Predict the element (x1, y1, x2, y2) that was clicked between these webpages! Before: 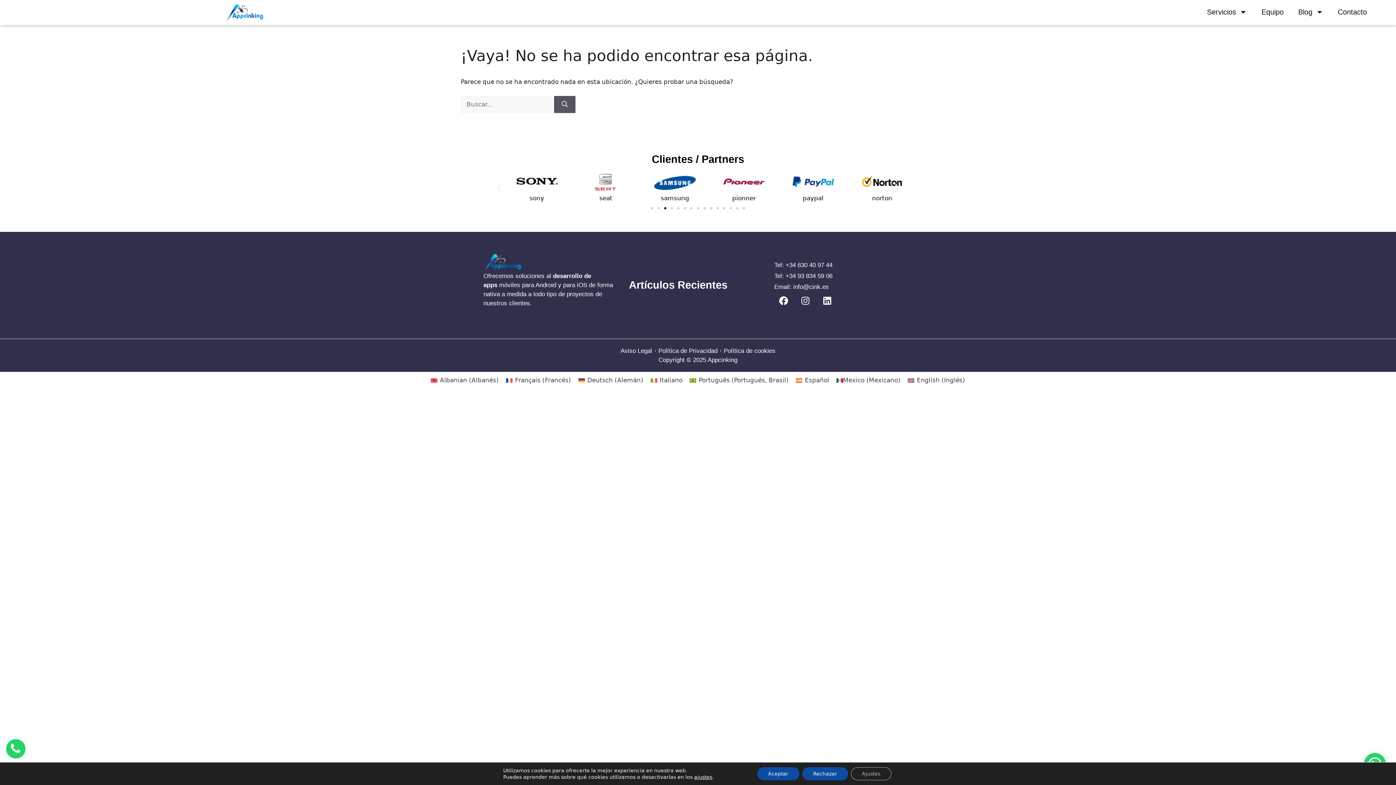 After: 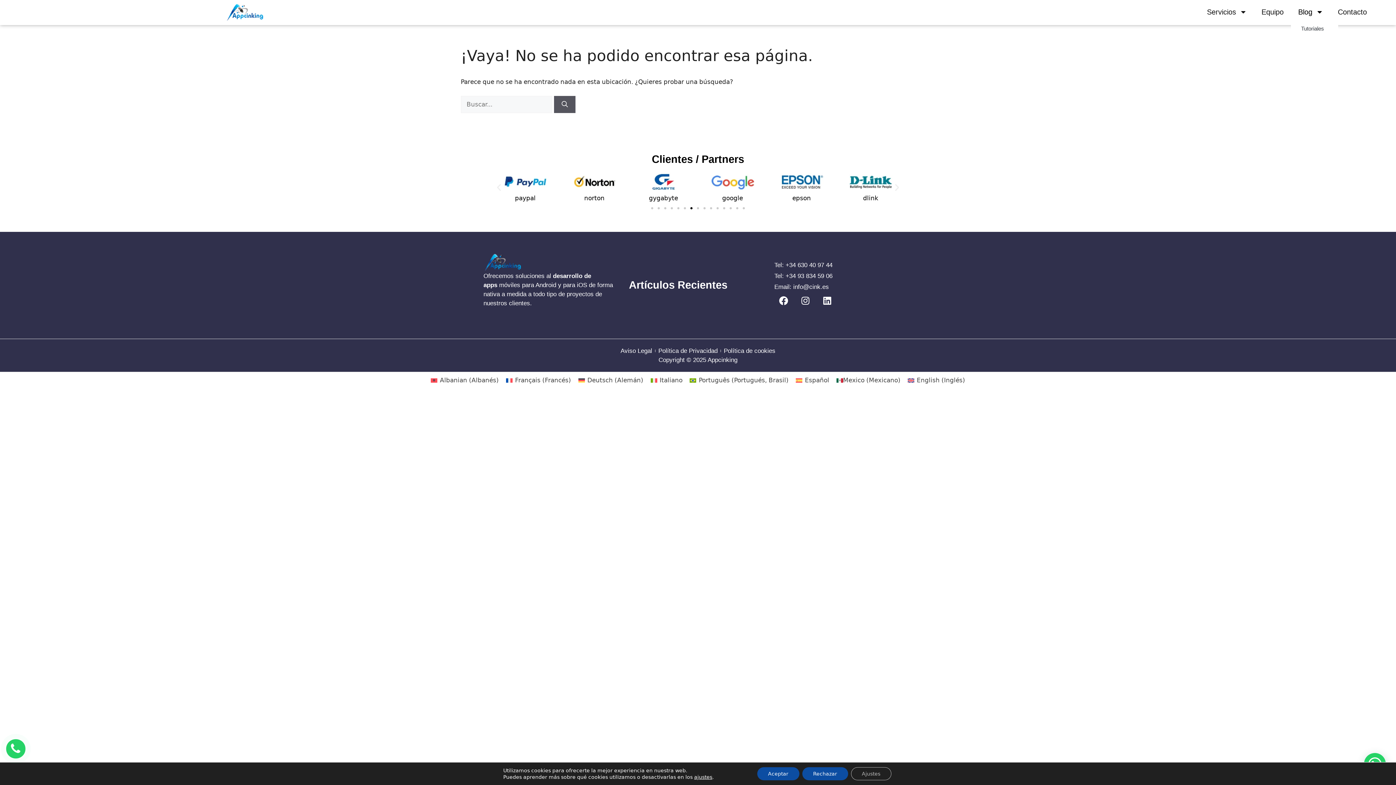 Action: label: Blog bbox: (1291, 3, 1330, 20)